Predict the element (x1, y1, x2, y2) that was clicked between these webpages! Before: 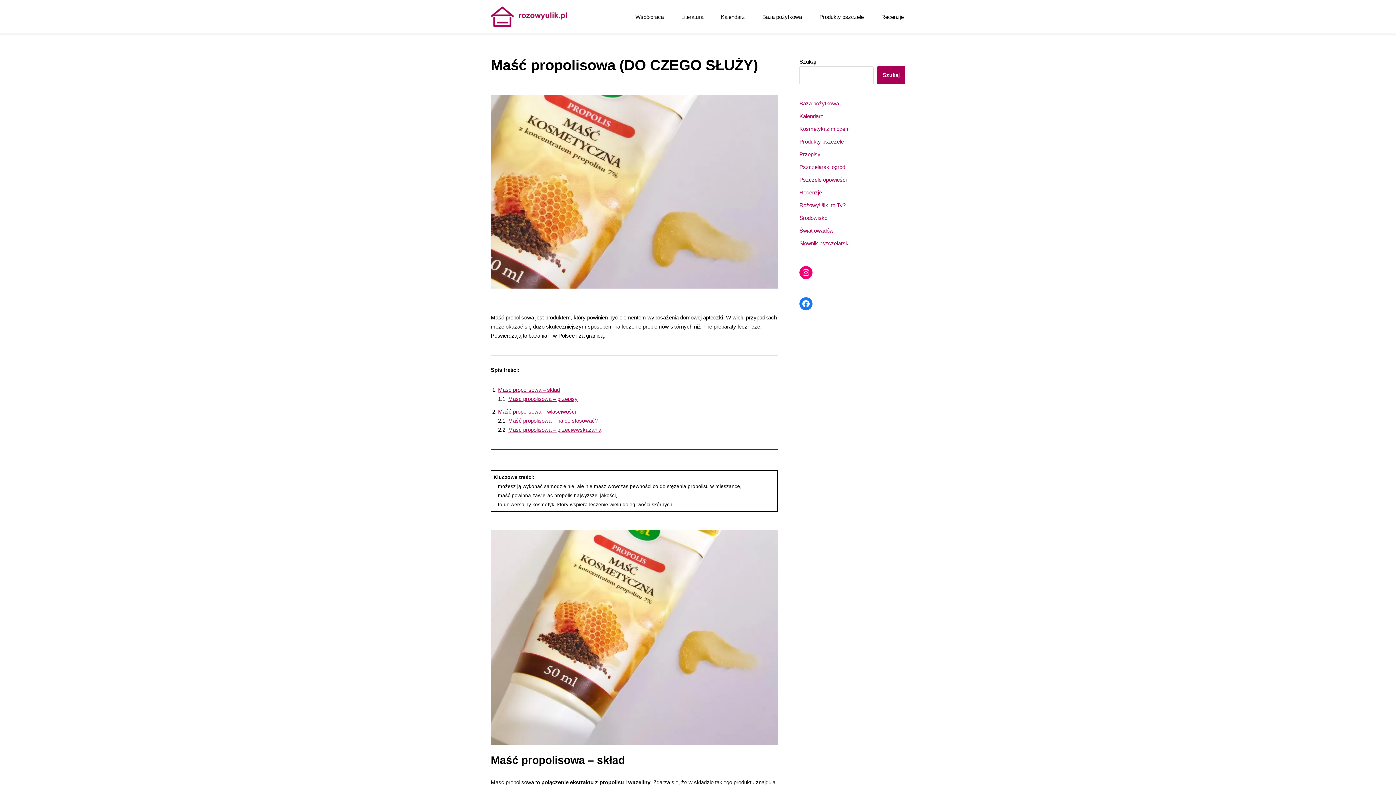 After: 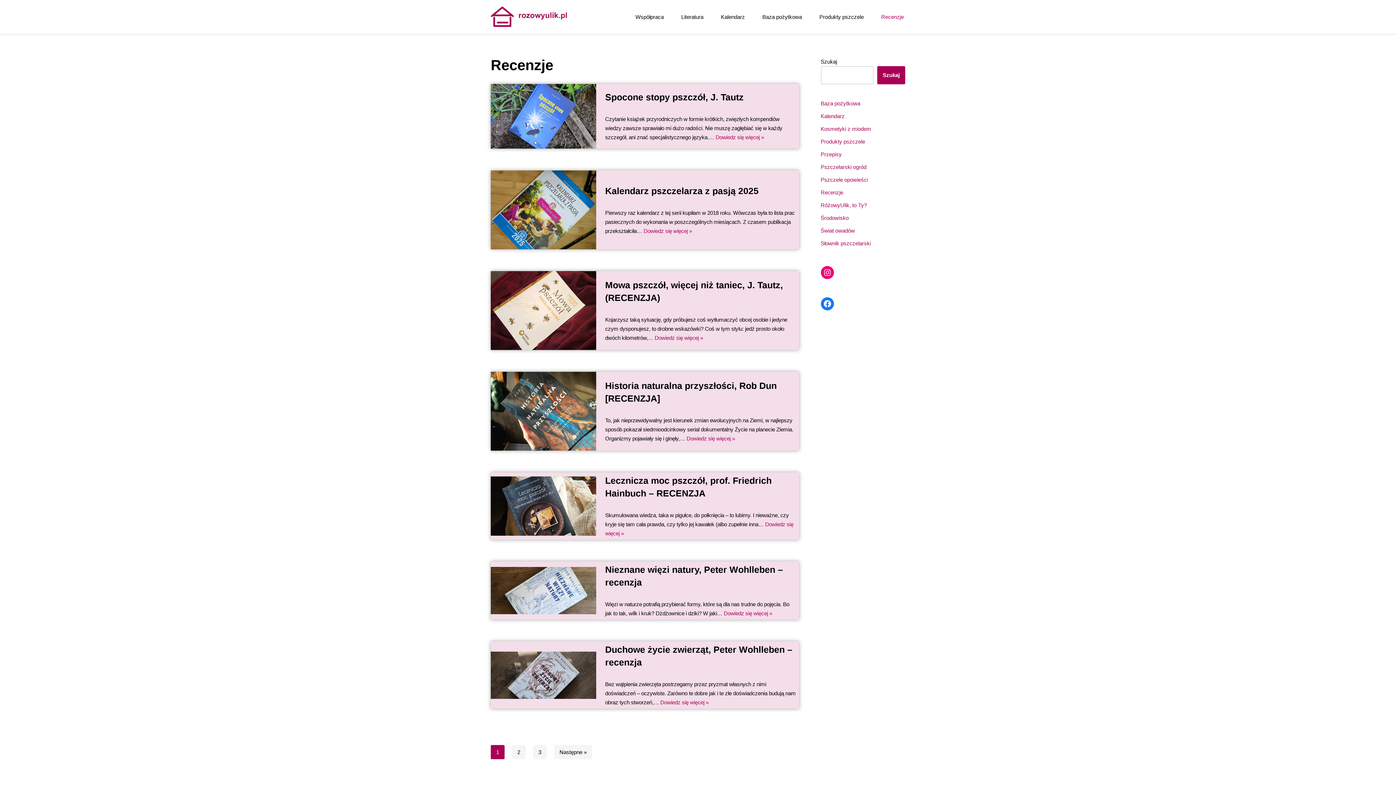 Action: label: Recenzje bbox: (799, 189, 822, 195)